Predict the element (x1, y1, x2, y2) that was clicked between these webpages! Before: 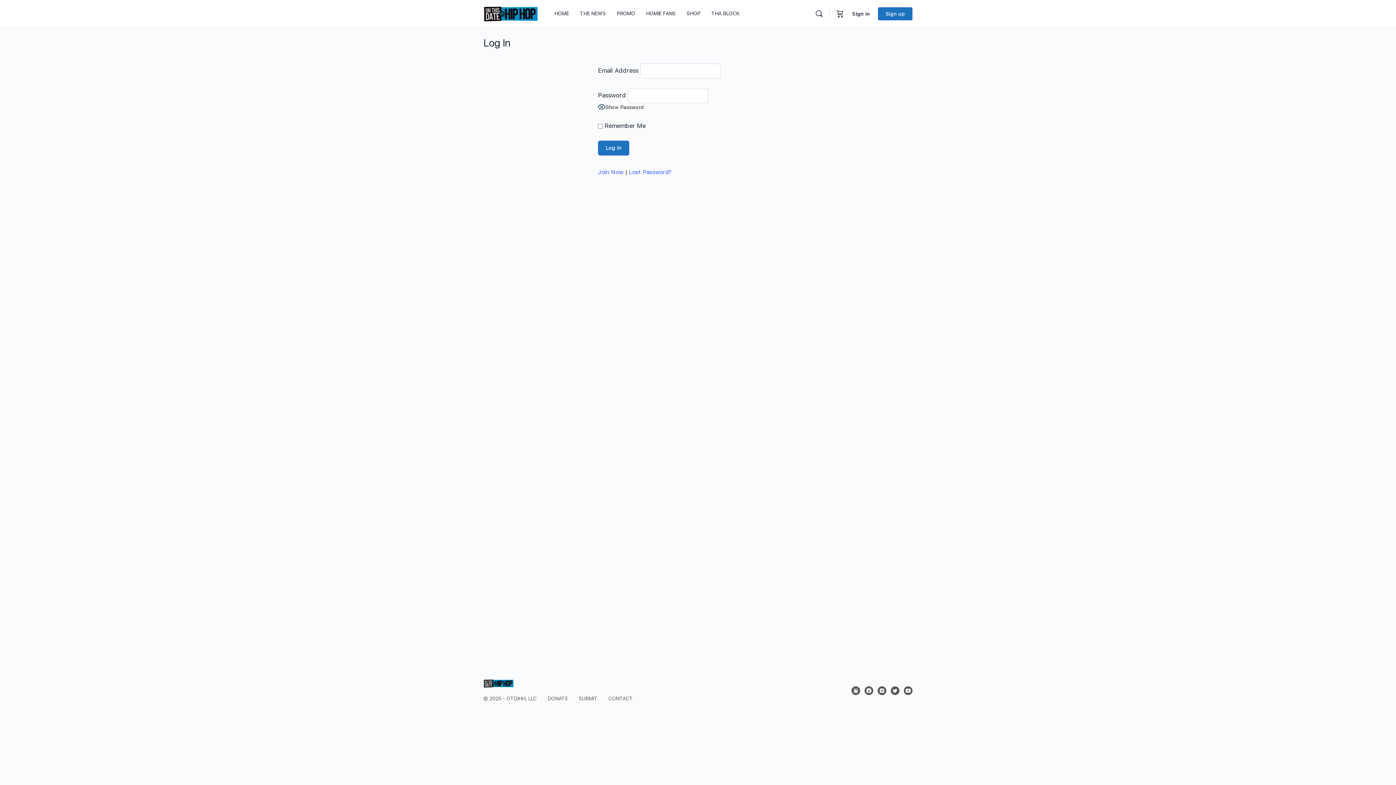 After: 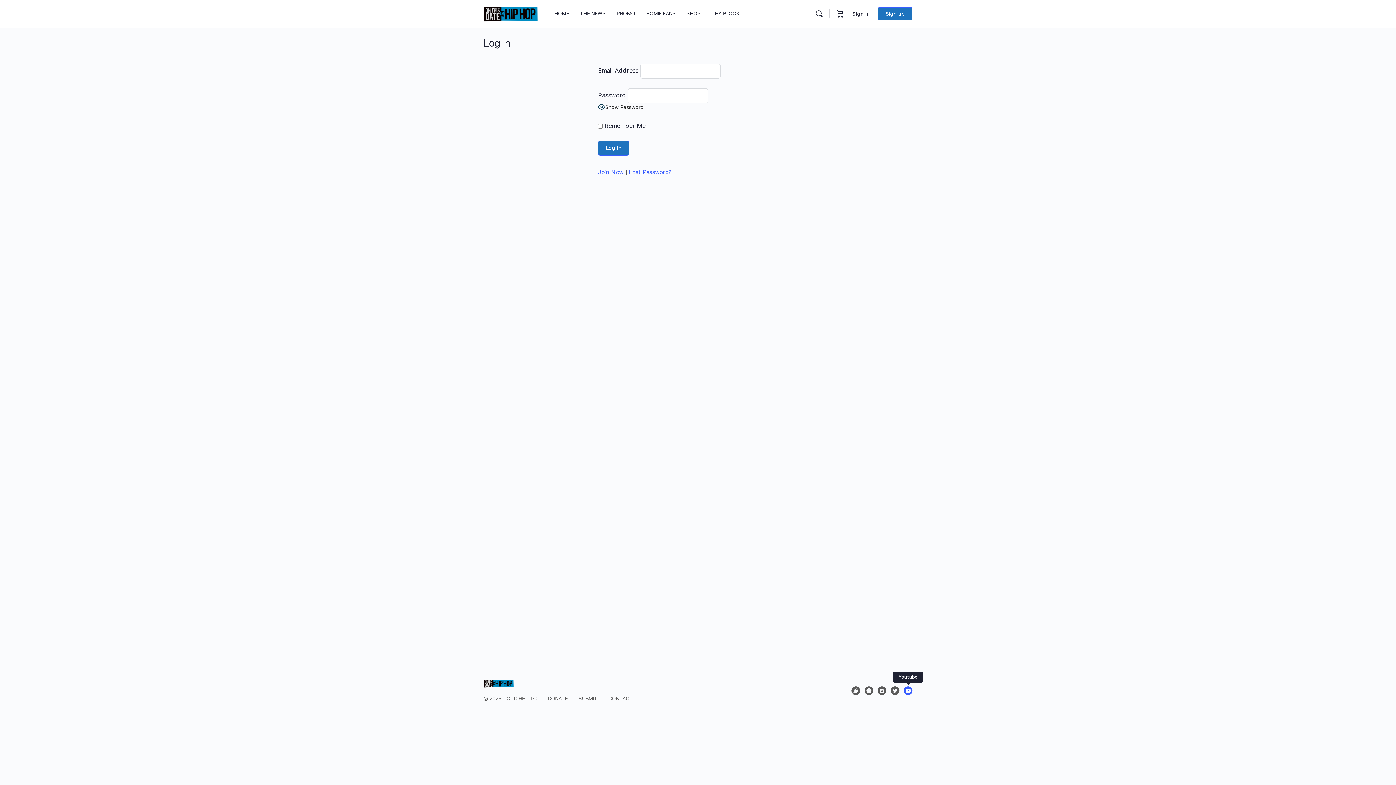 Action: bbox: (904, 686, 912, 695)